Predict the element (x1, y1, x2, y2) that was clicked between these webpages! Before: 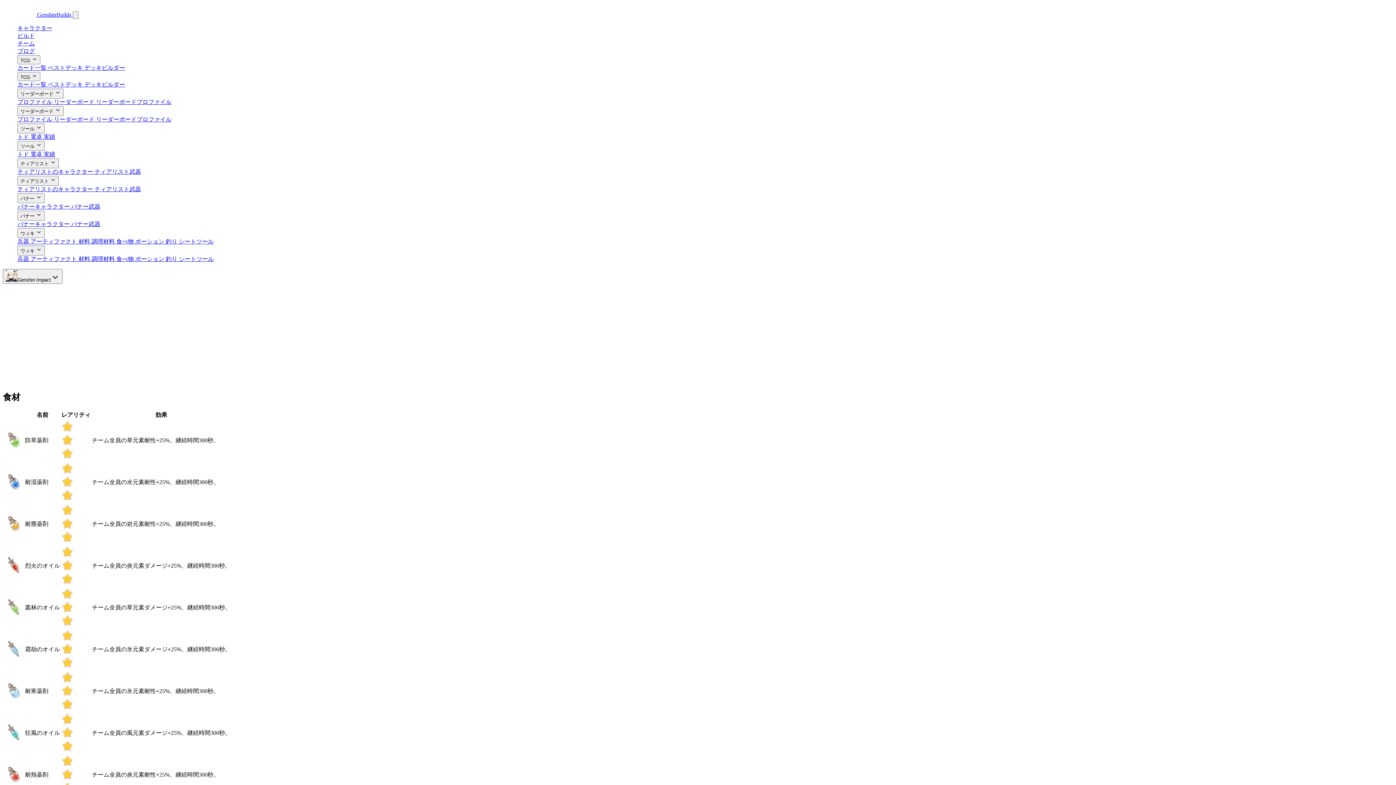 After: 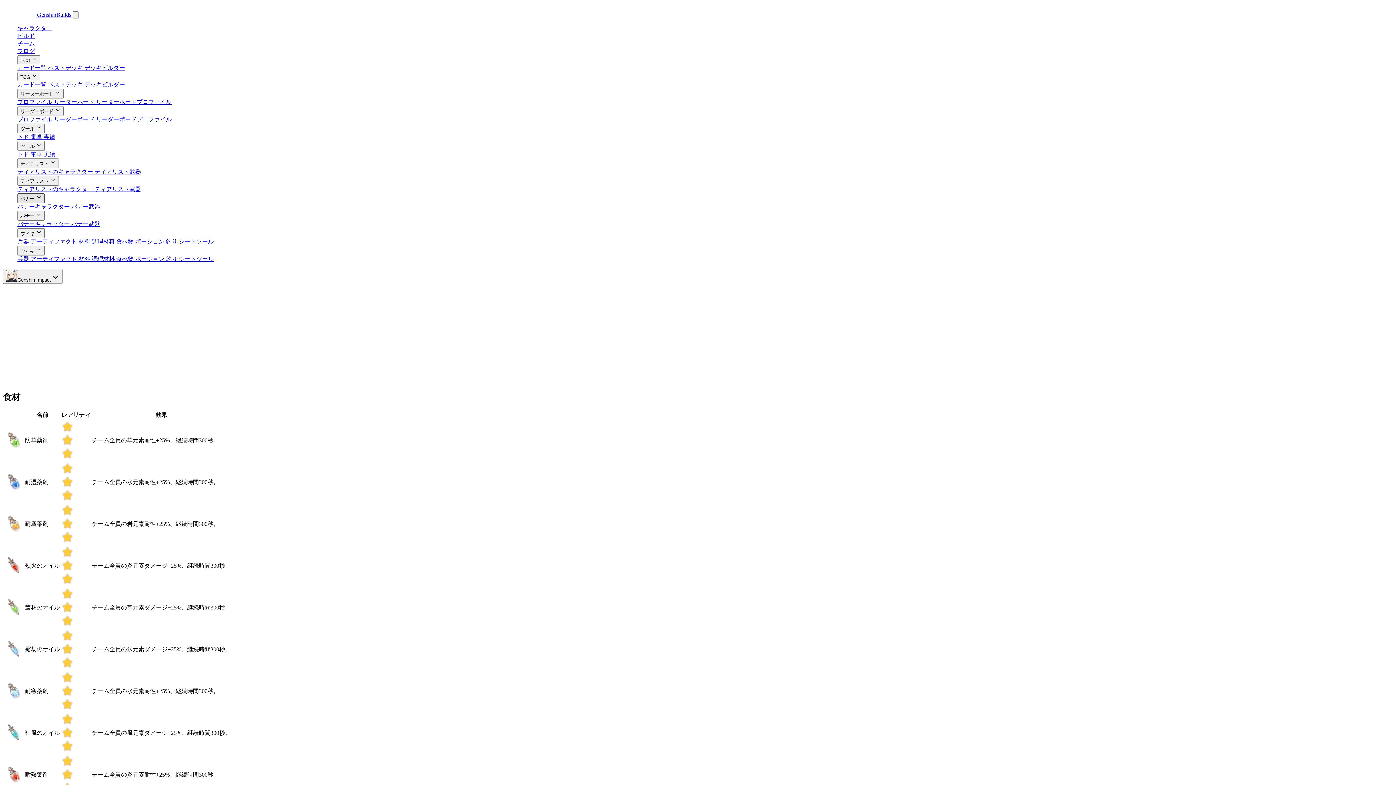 Action: label: バナー  bbox: (17, 193, 44, 203)